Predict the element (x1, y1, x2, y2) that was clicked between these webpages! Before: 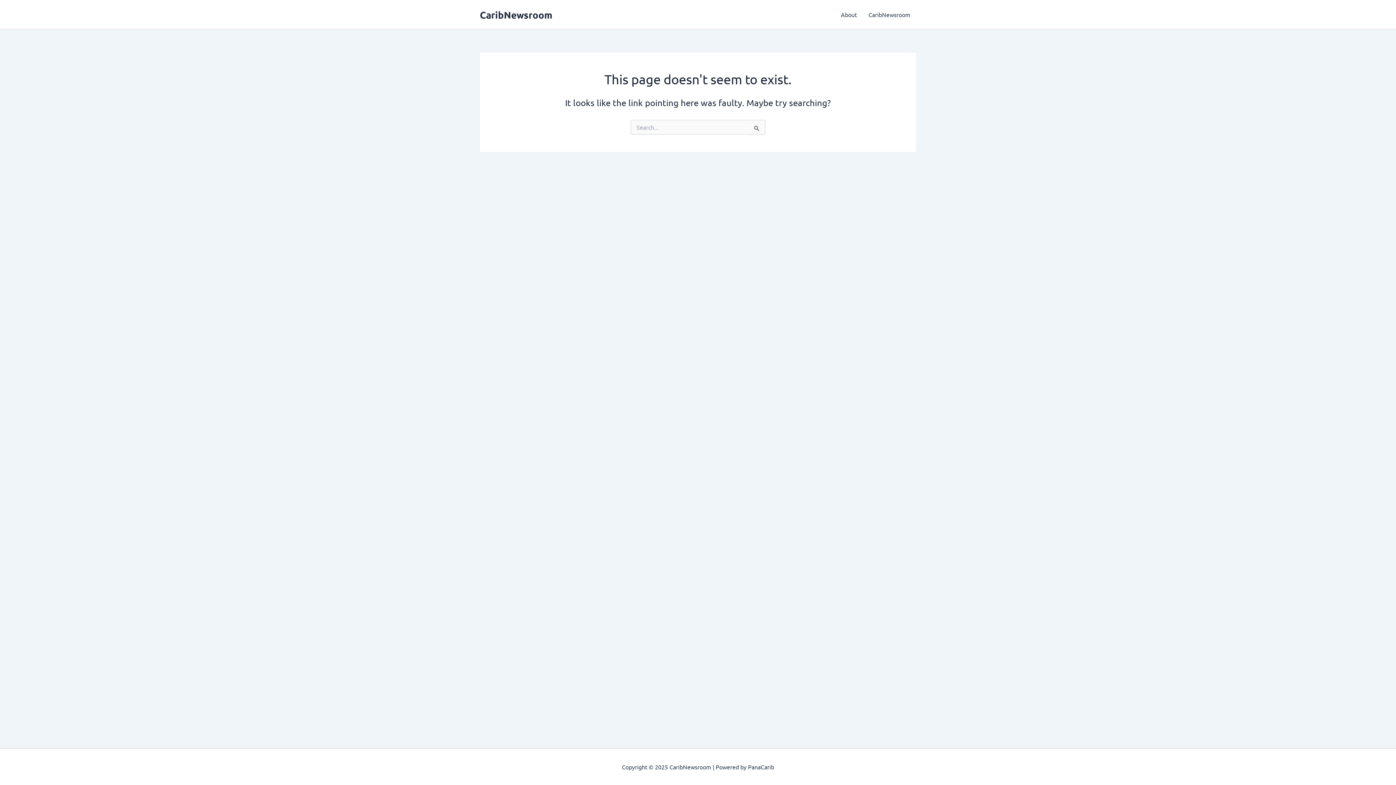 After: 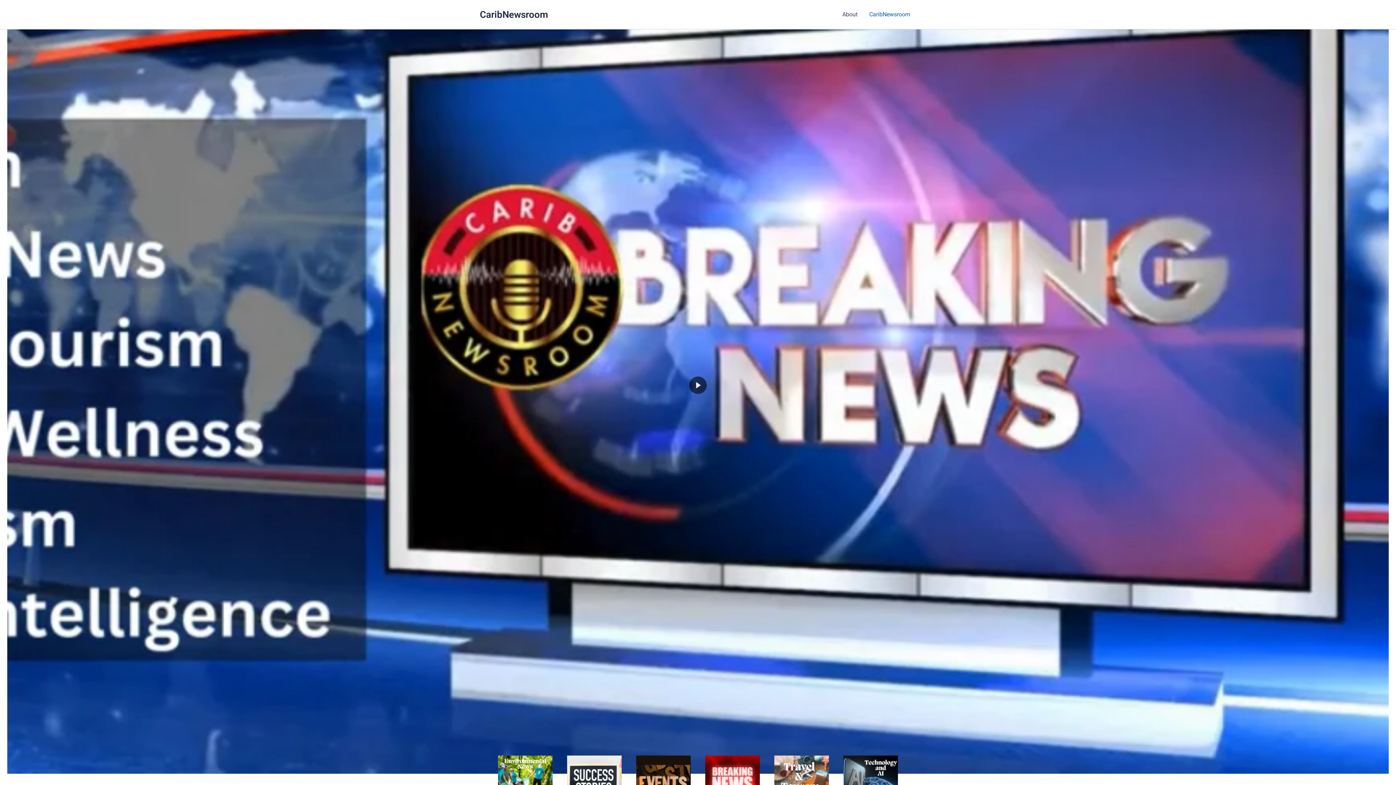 Action: label: CaribNewsroom bbox: (480, 8, 552, 20)